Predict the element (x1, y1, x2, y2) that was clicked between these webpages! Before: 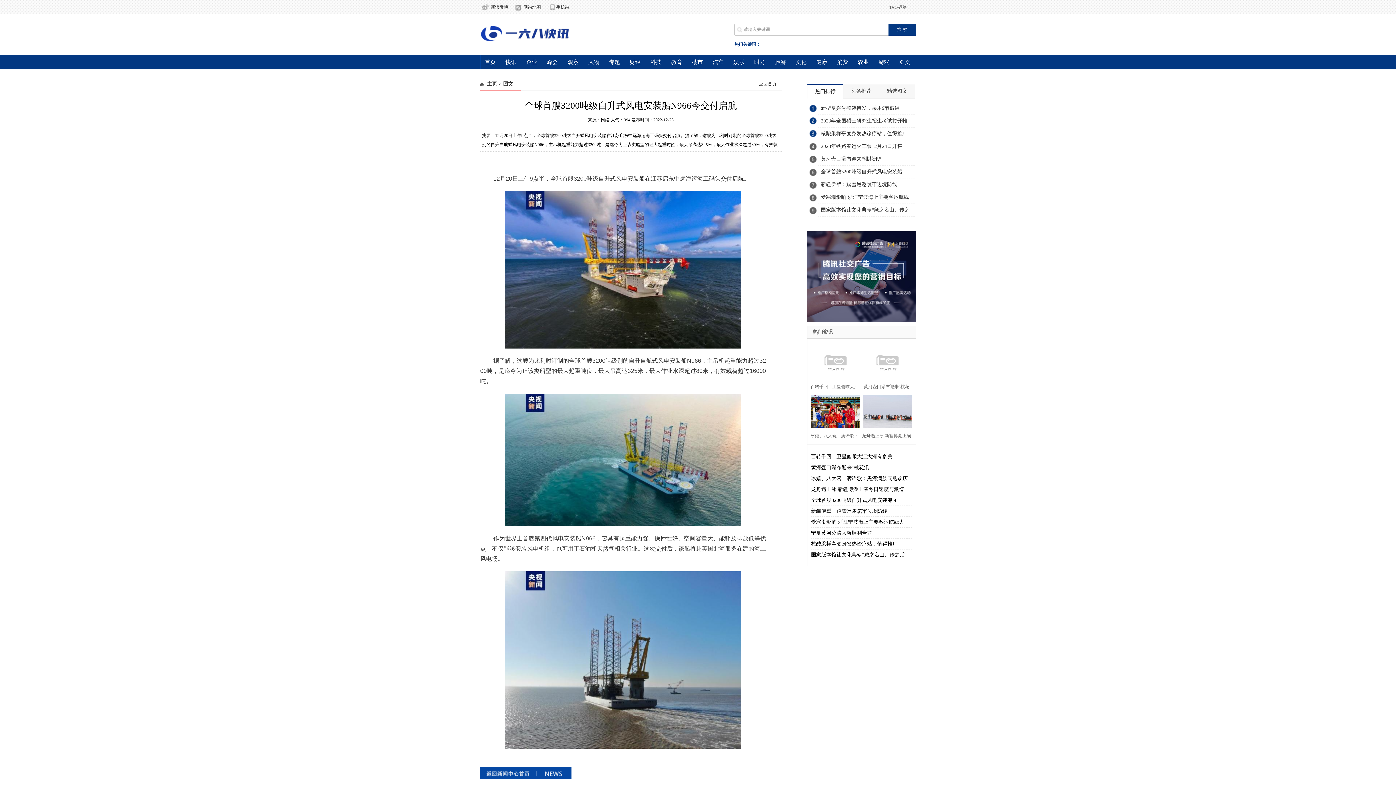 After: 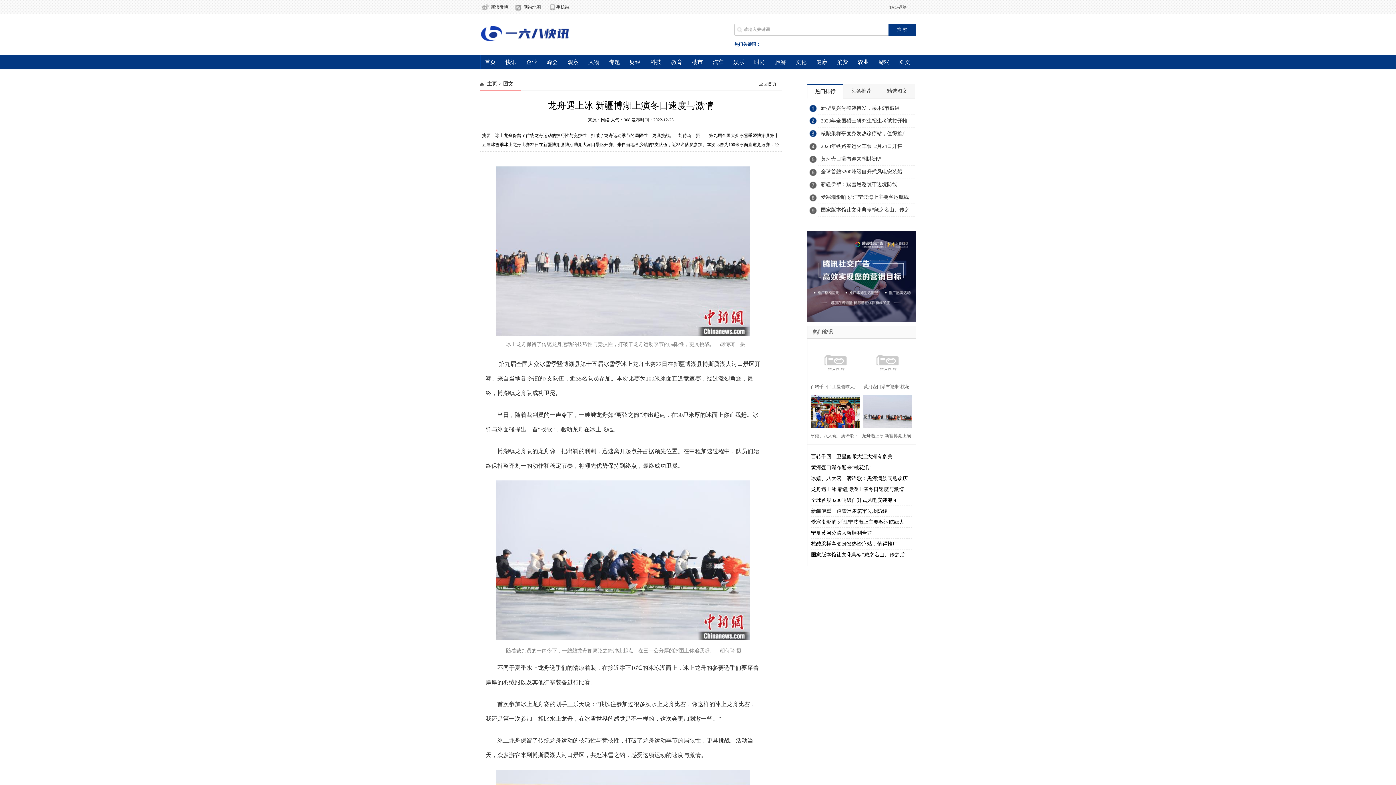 Action: bbox: (861, 428, 909, 440) label: 龙舟遇上冰 新疆博湖上演冬日速度与激情